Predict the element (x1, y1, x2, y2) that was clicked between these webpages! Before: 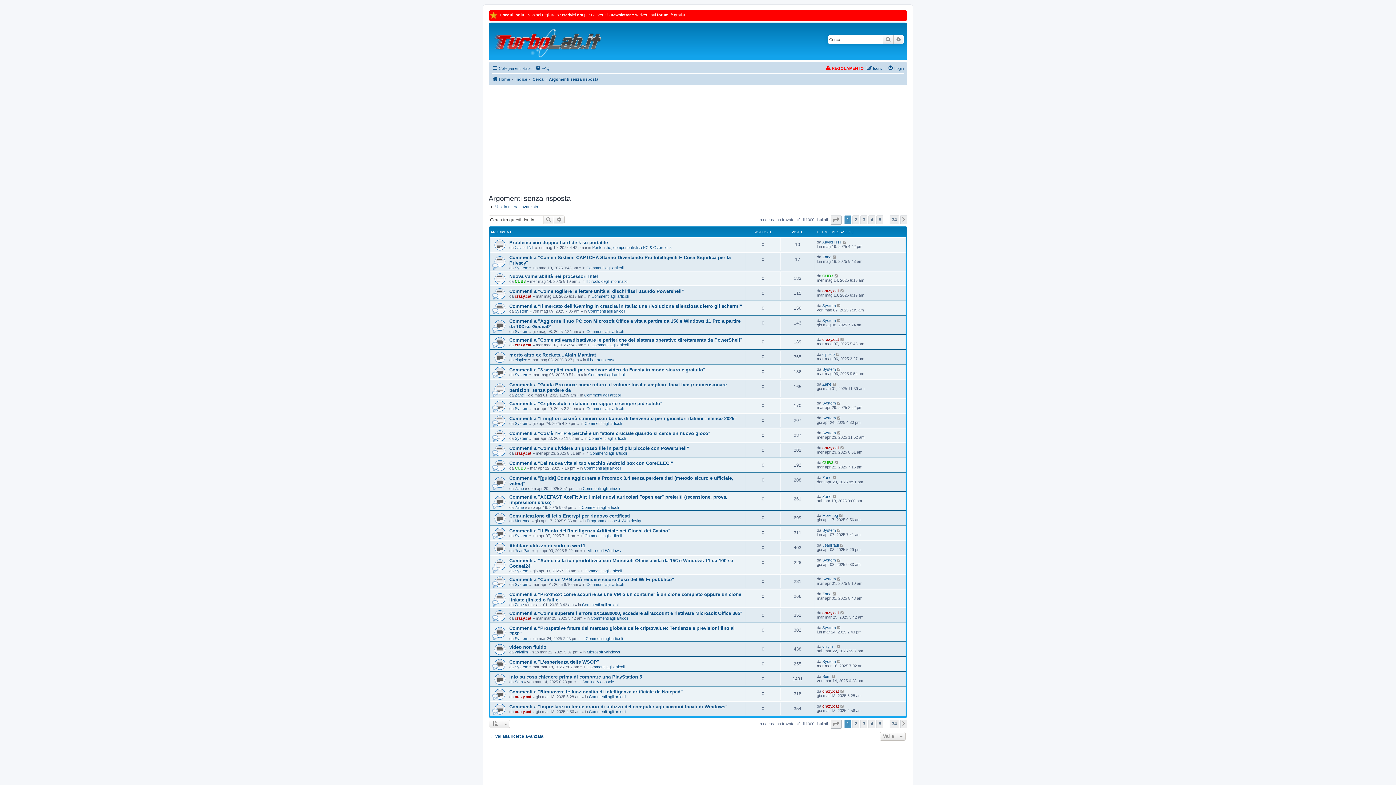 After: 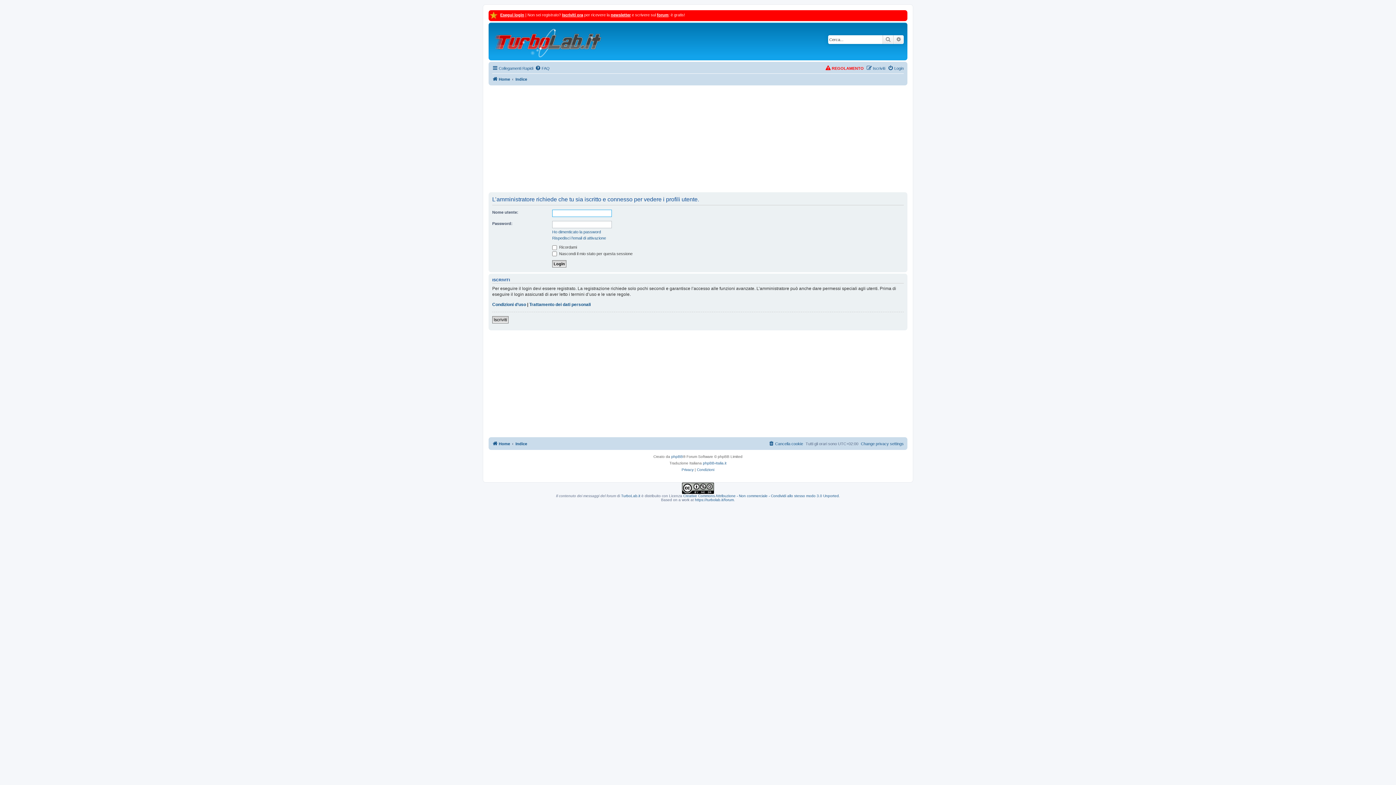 Action: bbox: (514, 486, 524, 490) label: Zane